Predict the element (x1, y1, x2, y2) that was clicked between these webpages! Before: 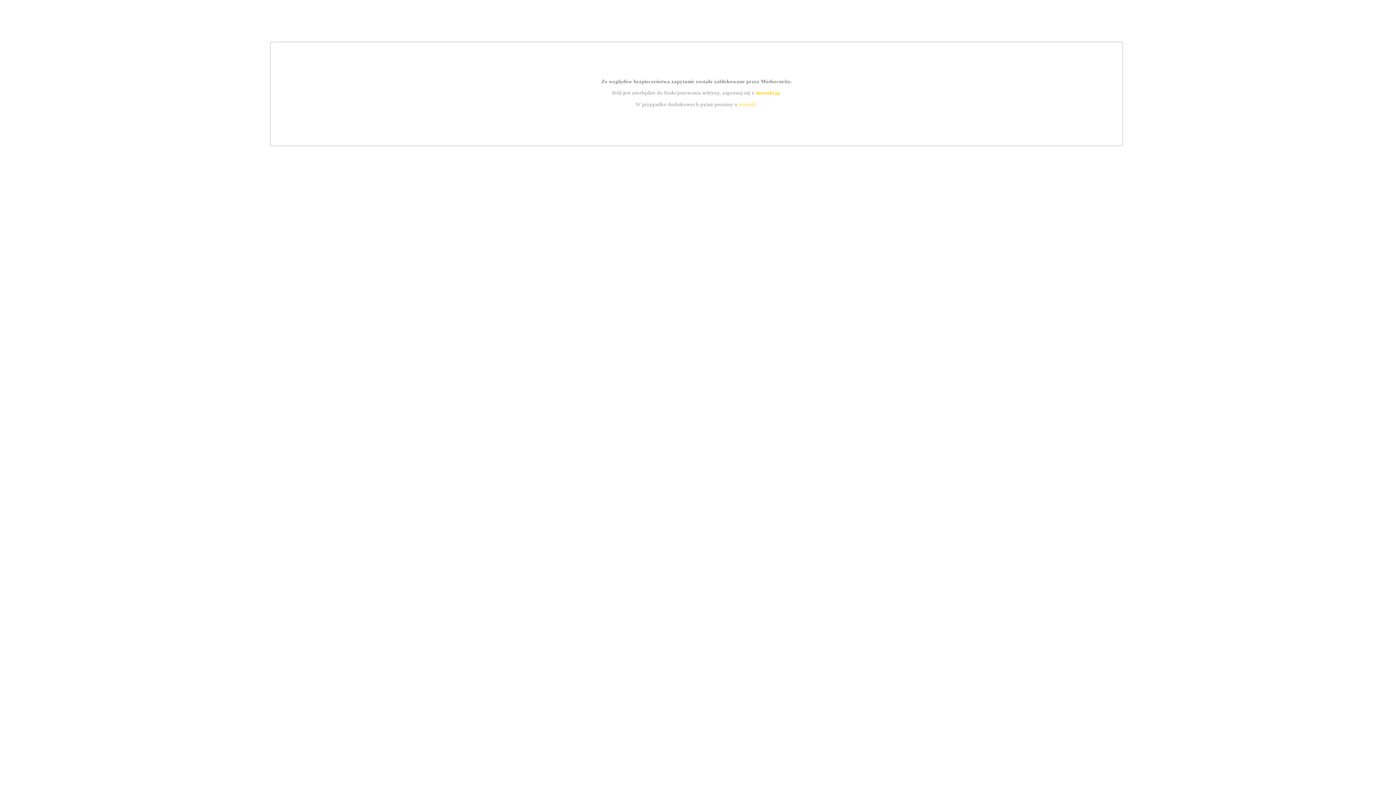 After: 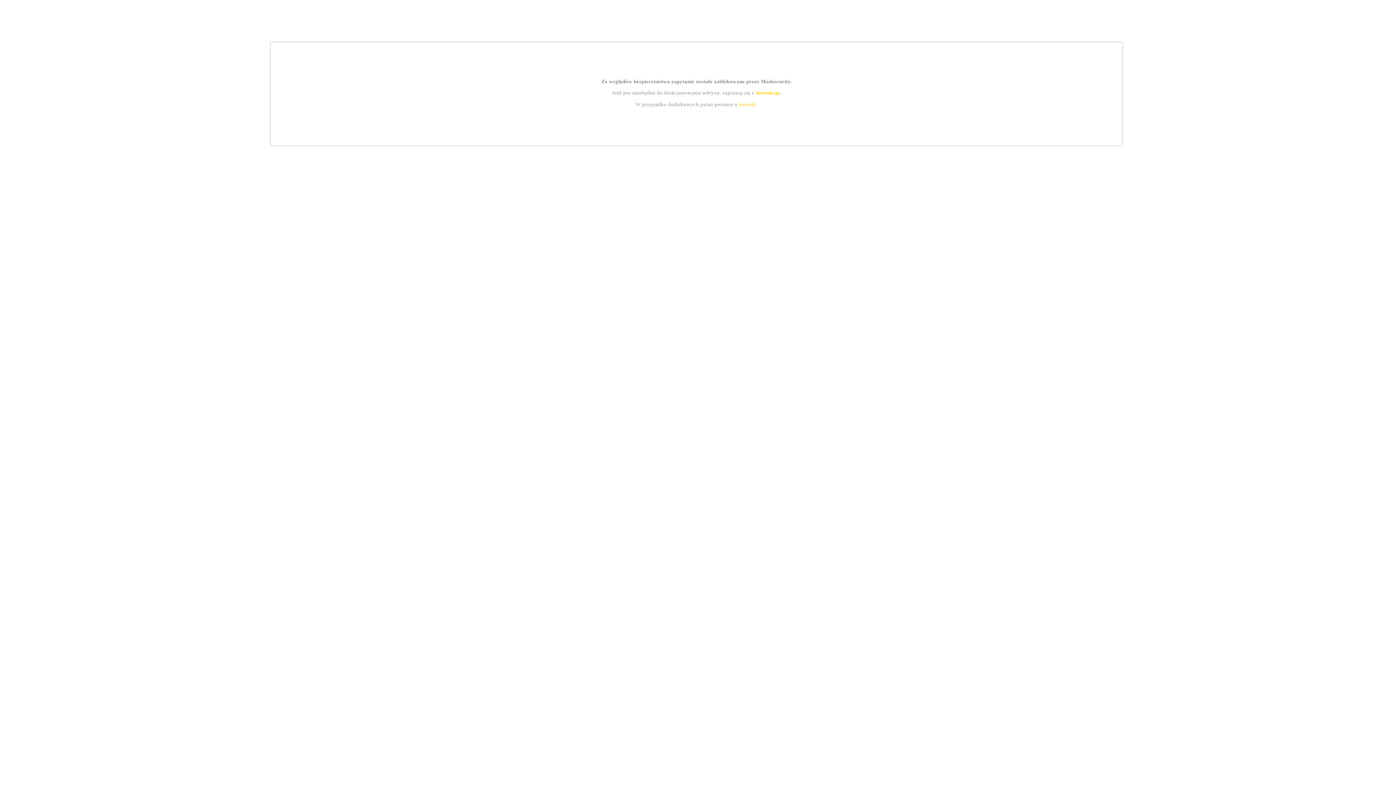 Action: bbox: (739, 101, 756, 107) label: kontakt